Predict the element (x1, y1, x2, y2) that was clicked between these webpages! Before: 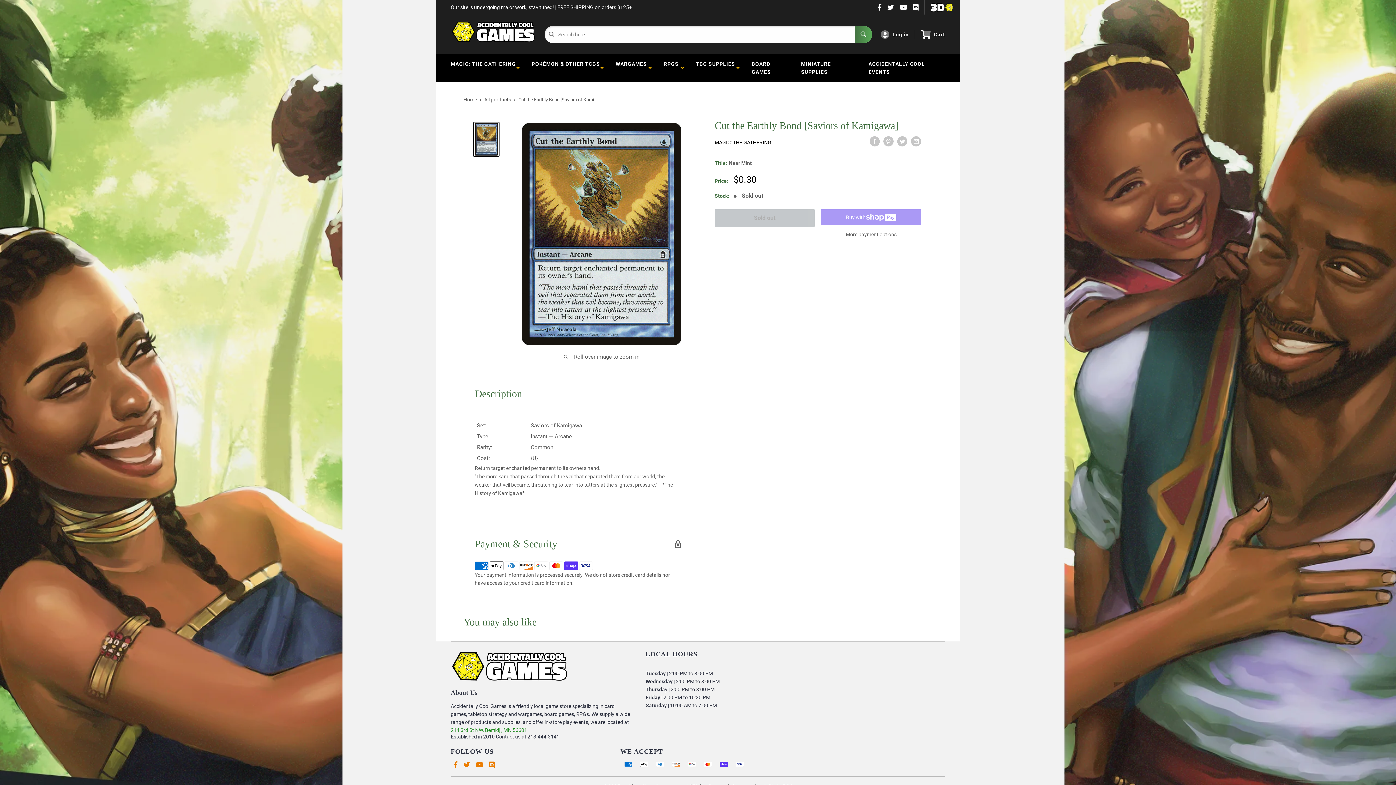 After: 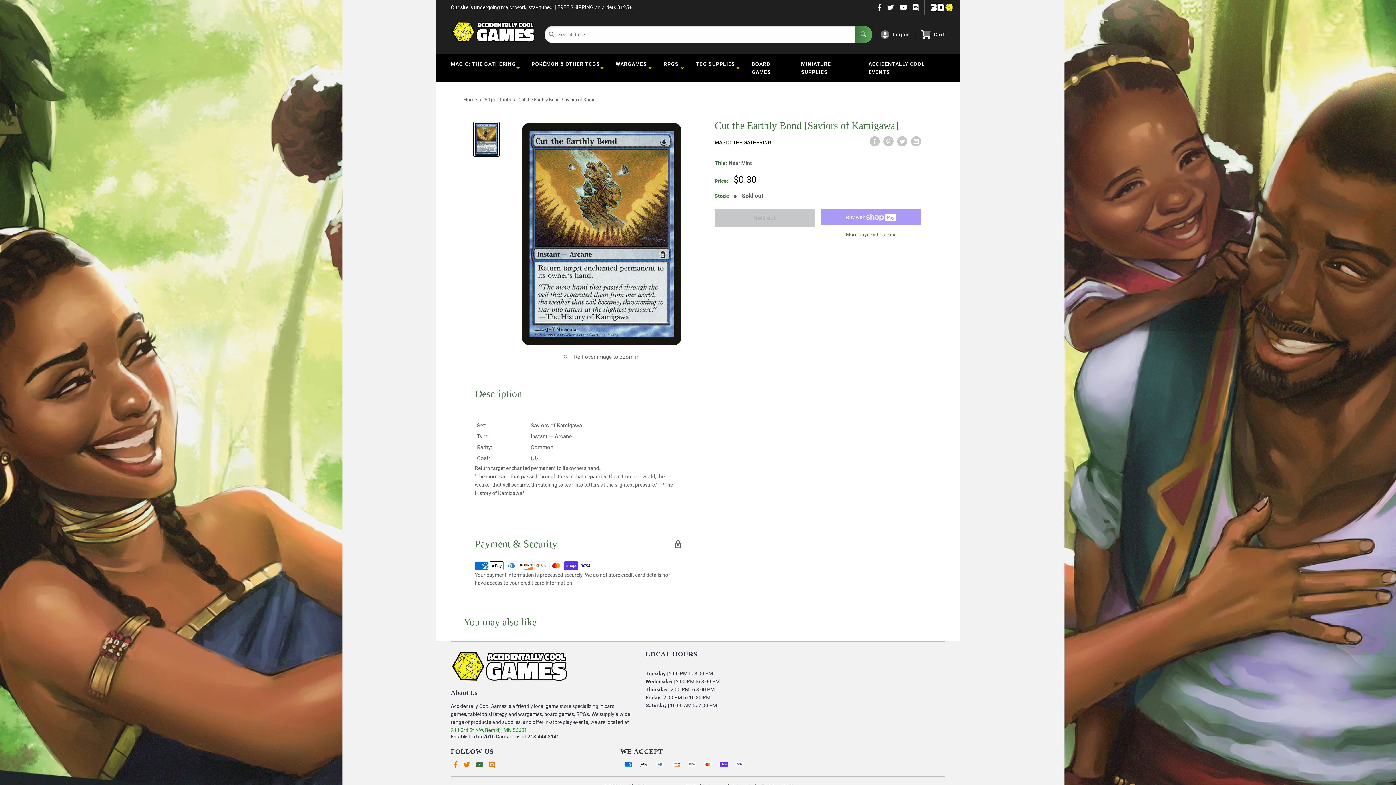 Action: bbox: (473, 761, 486, 769)